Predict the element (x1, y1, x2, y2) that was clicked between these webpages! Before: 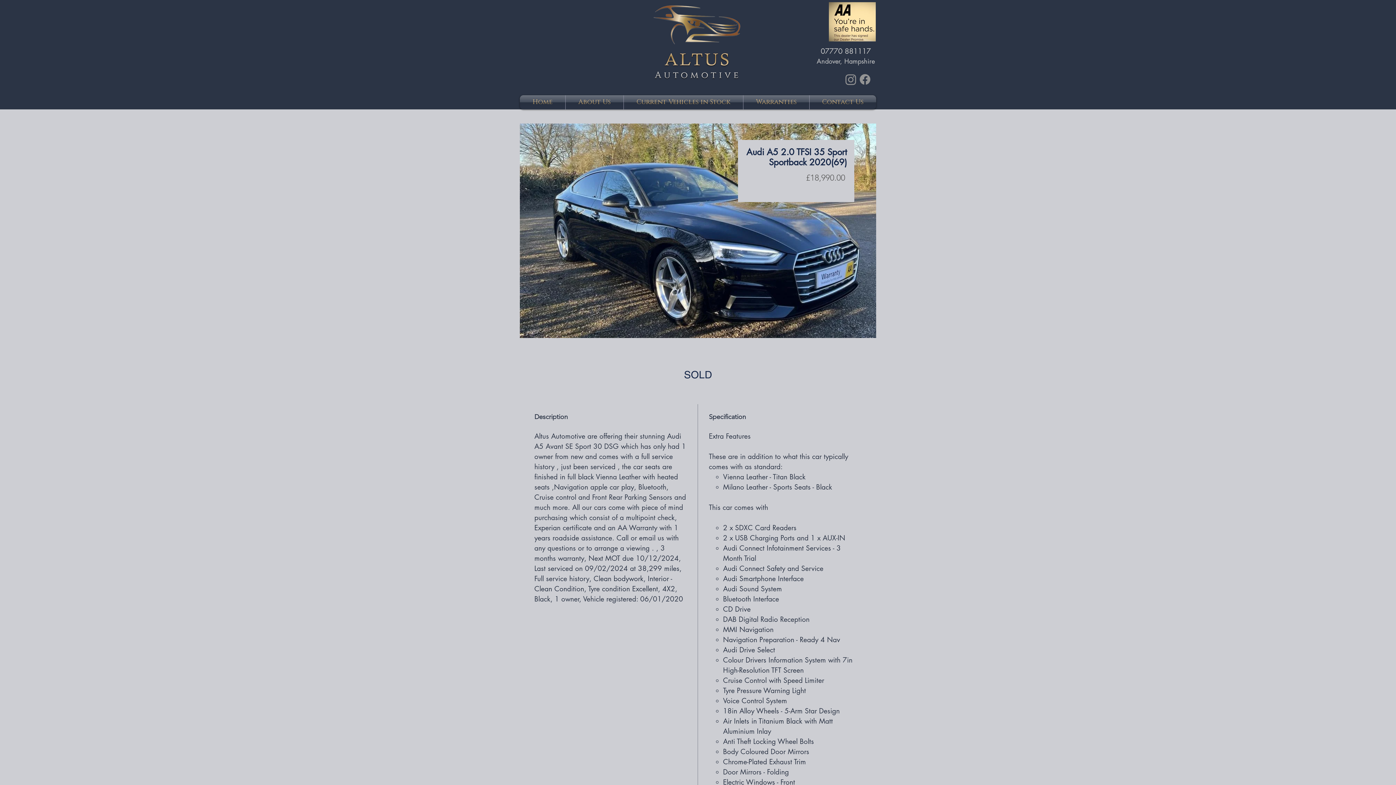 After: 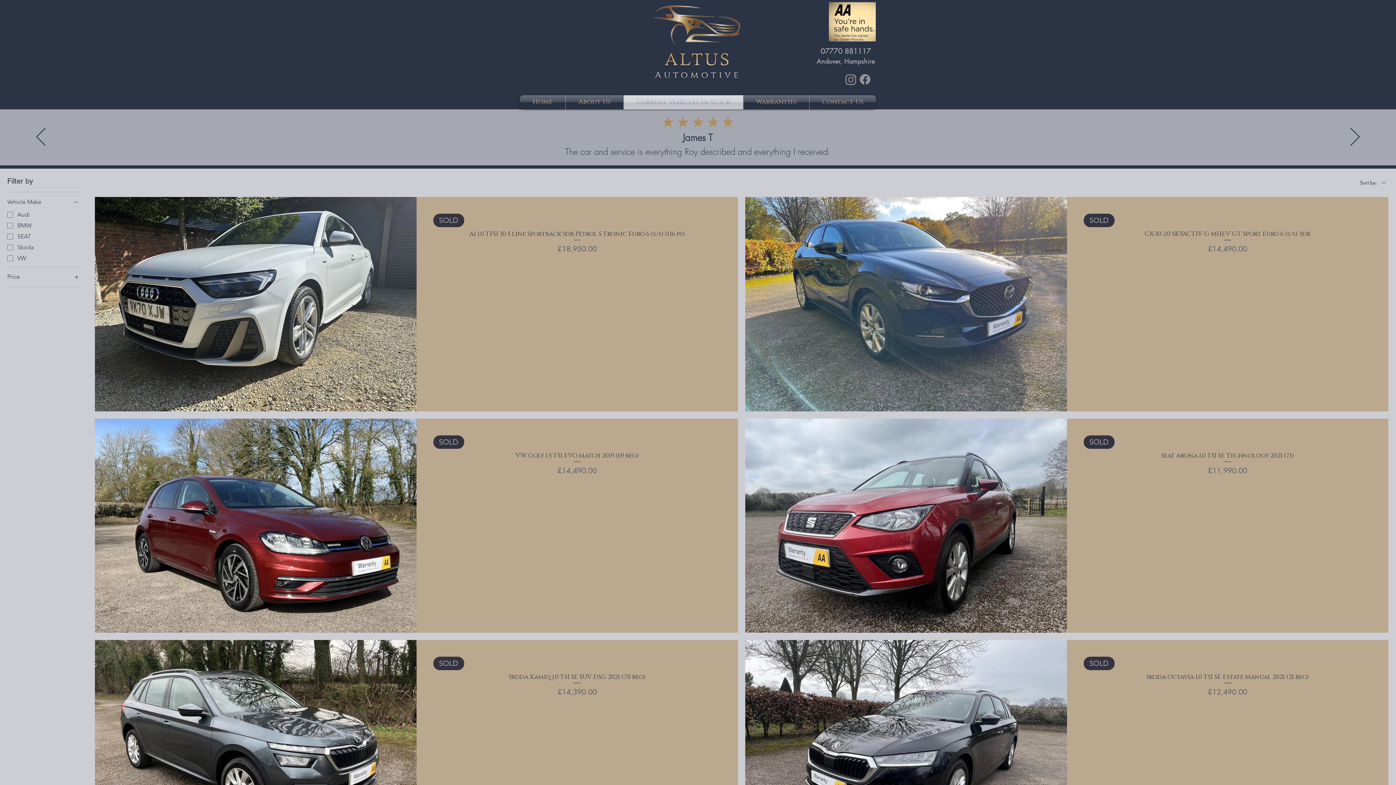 Action: bbox: (624, 95, 743, 109) label: Current Vehicles in Stock